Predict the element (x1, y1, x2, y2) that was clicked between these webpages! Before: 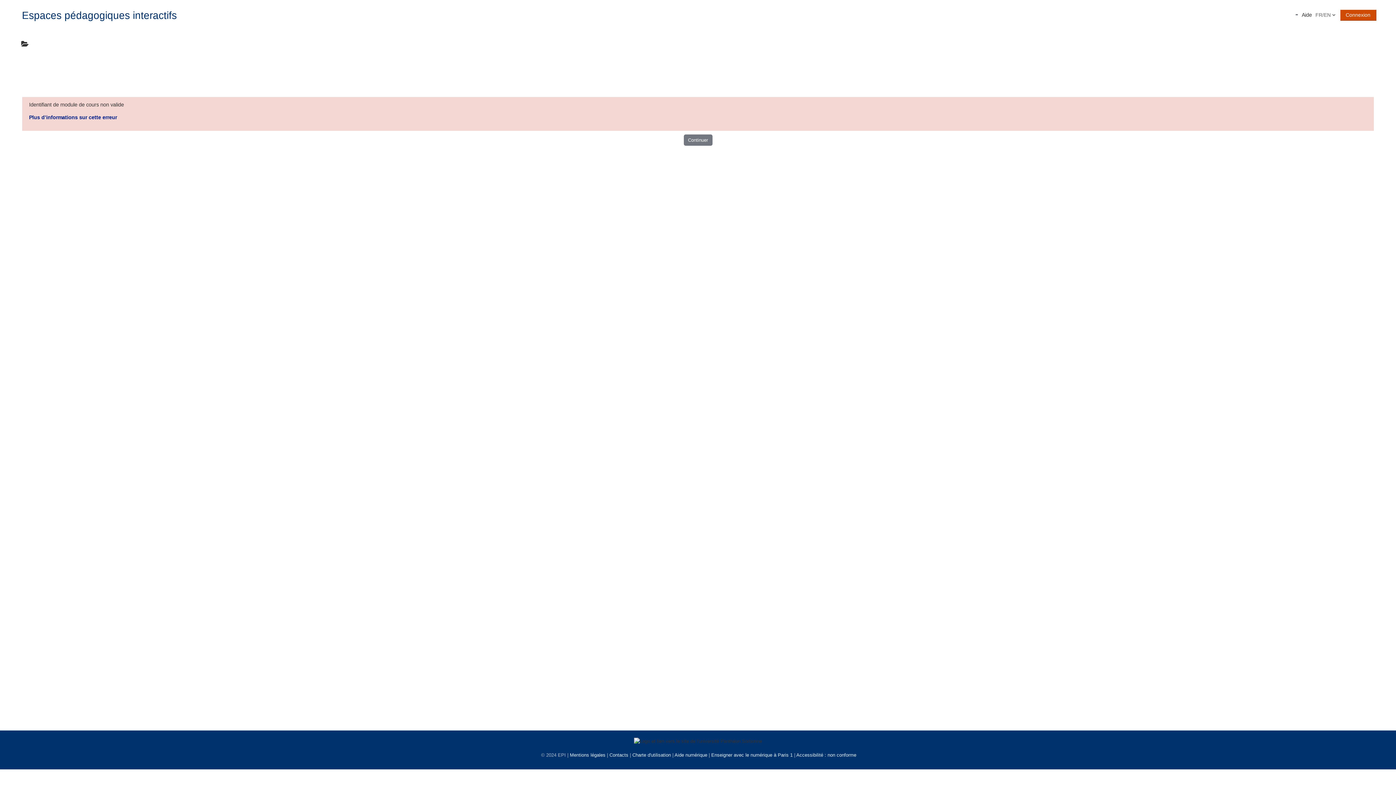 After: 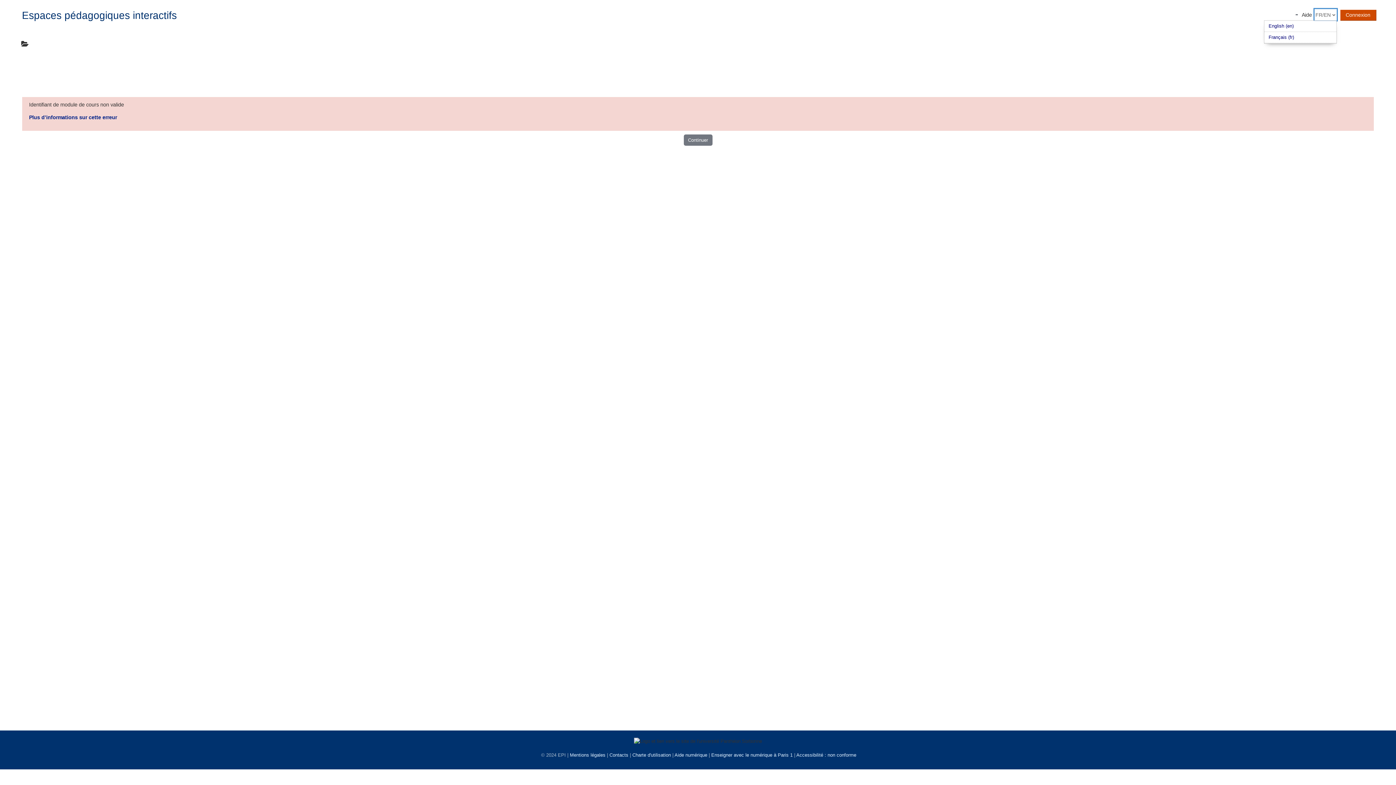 Action: bbox: (1314, 9, 1336, 20)